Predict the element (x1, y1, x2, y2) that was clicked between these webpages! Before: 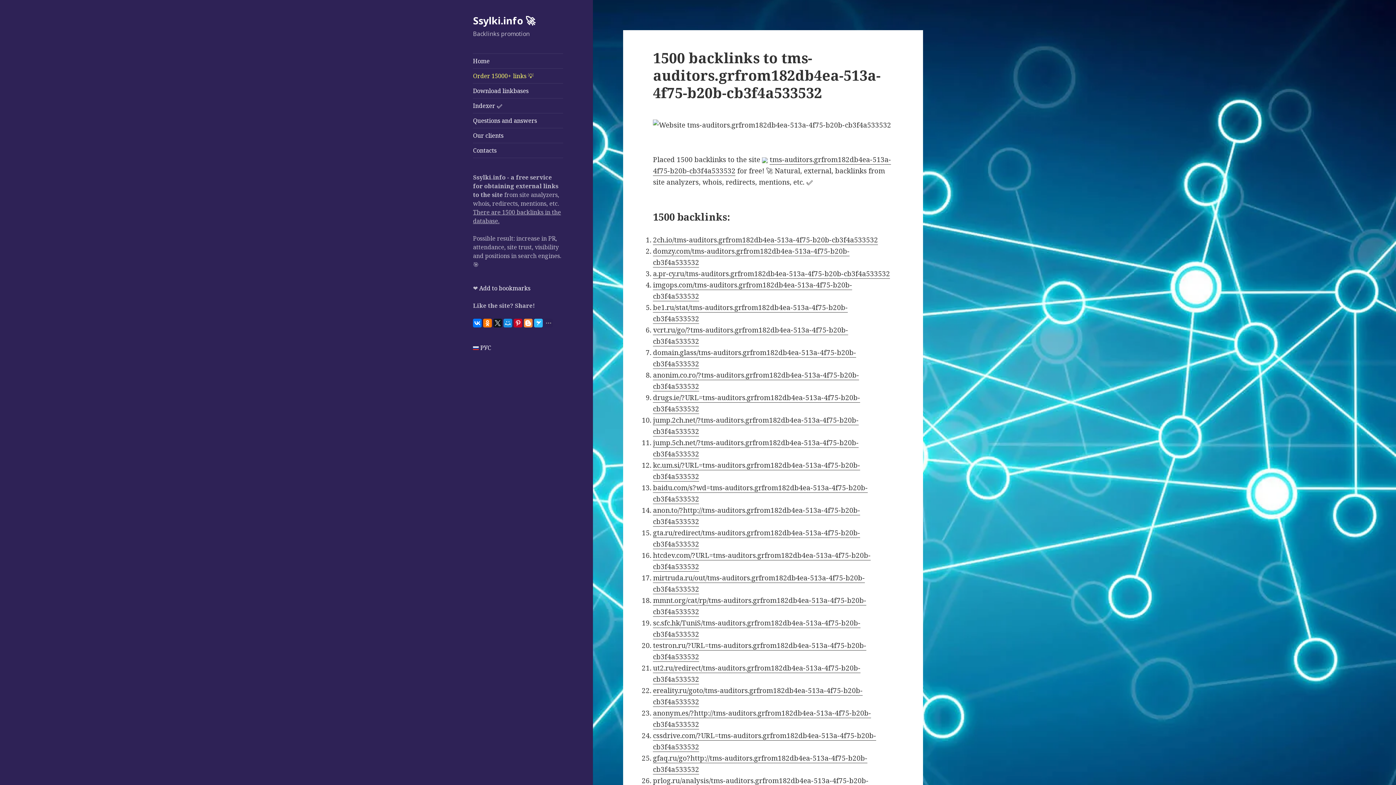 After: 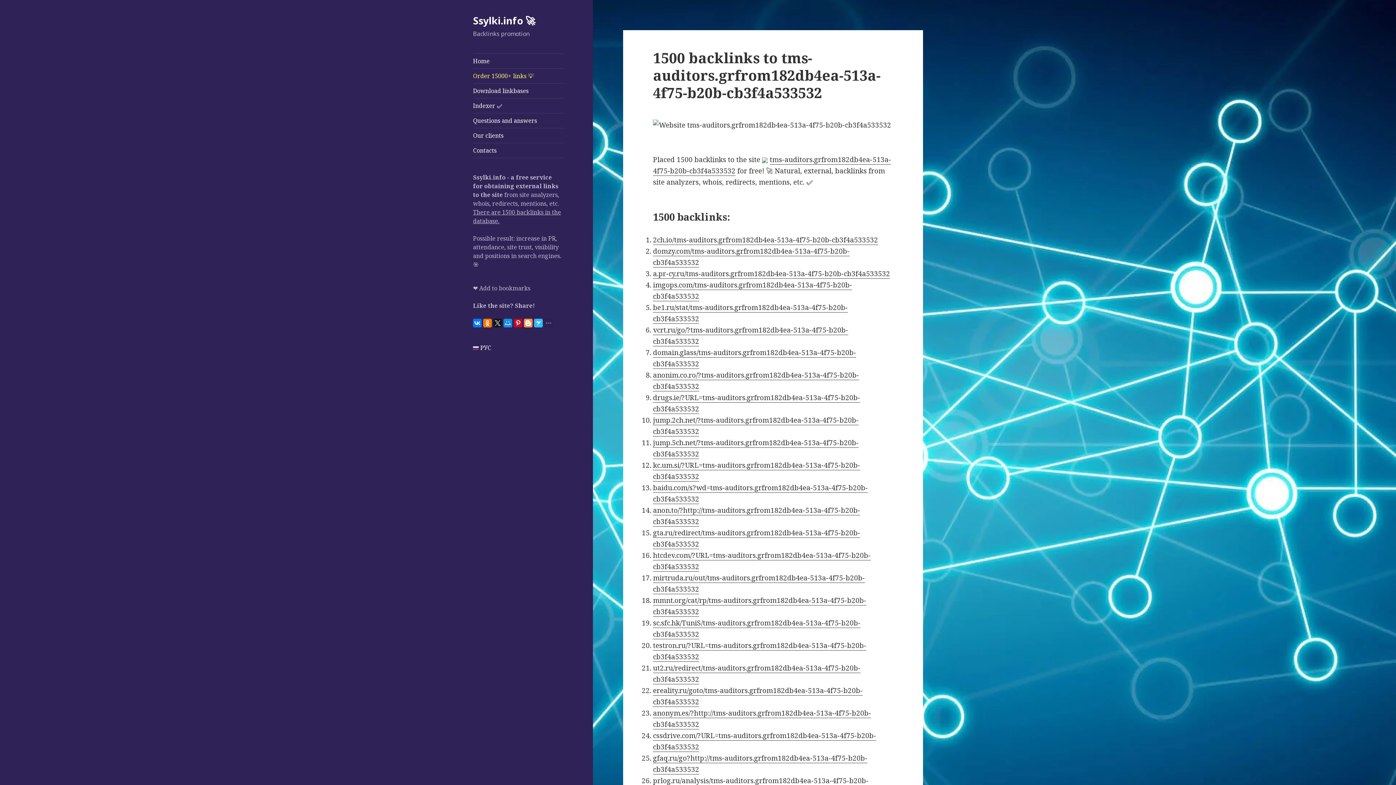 Action: label: Add to bookmarks bbox: (479, 284, 530, 292)